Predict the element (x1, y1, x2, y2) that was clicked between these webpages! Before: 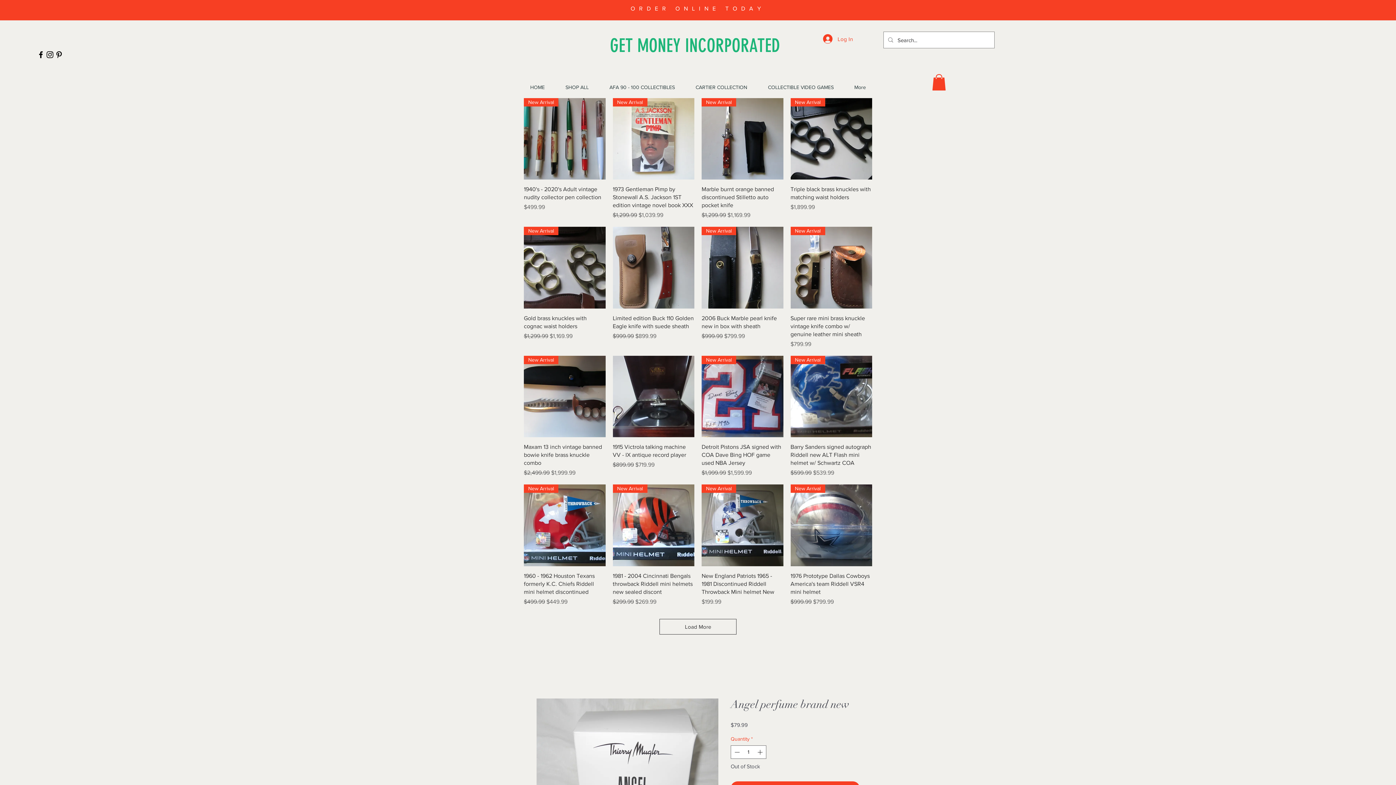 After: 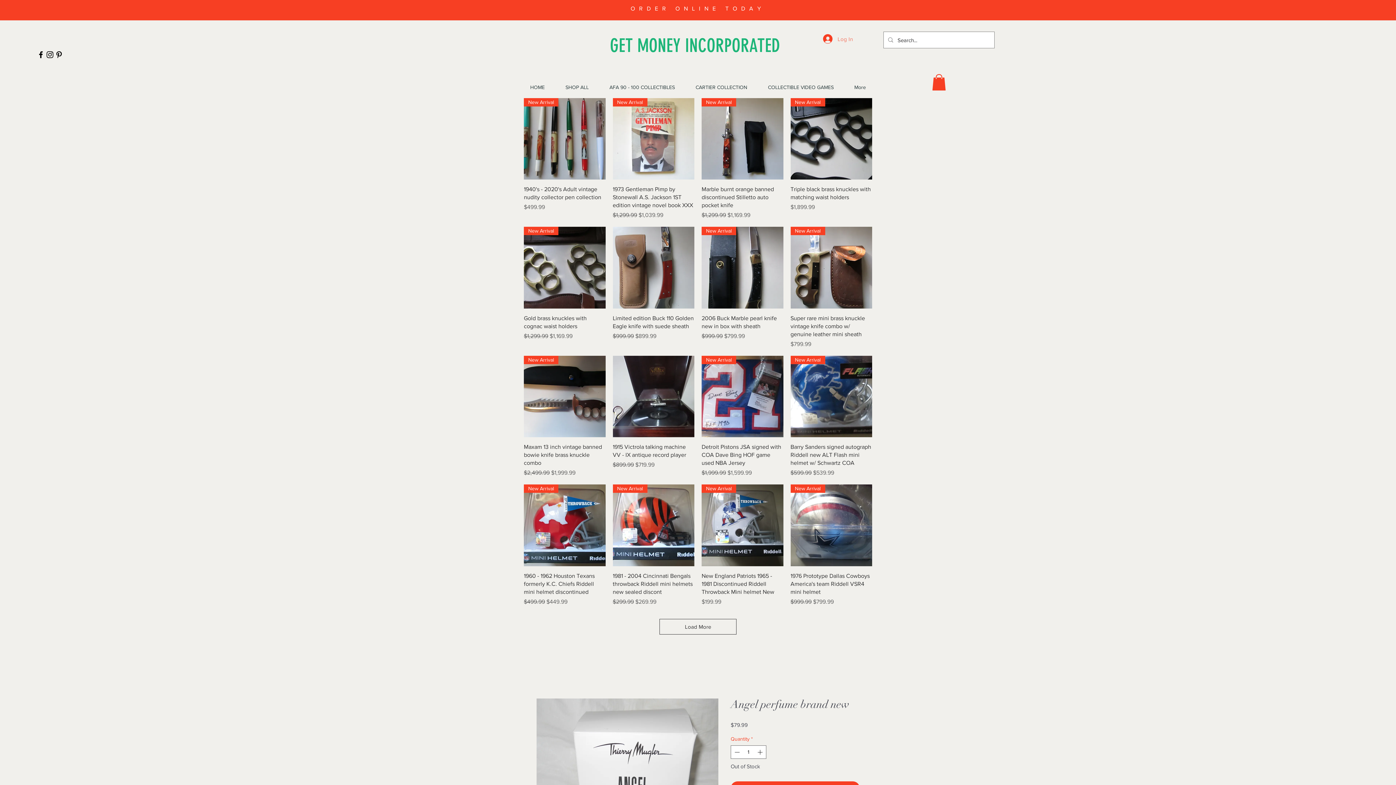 Action: bbox: (818, 32, 858, 45) label: Log In